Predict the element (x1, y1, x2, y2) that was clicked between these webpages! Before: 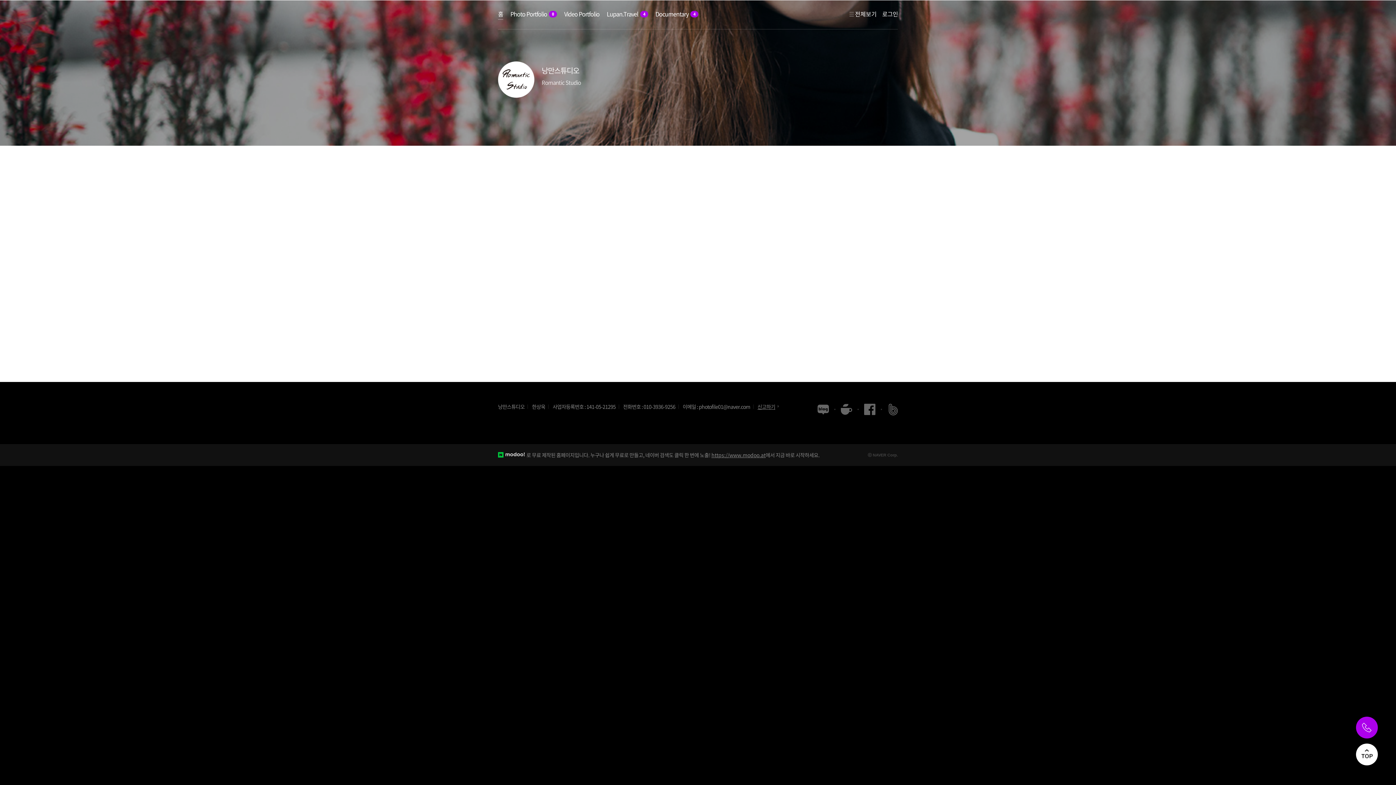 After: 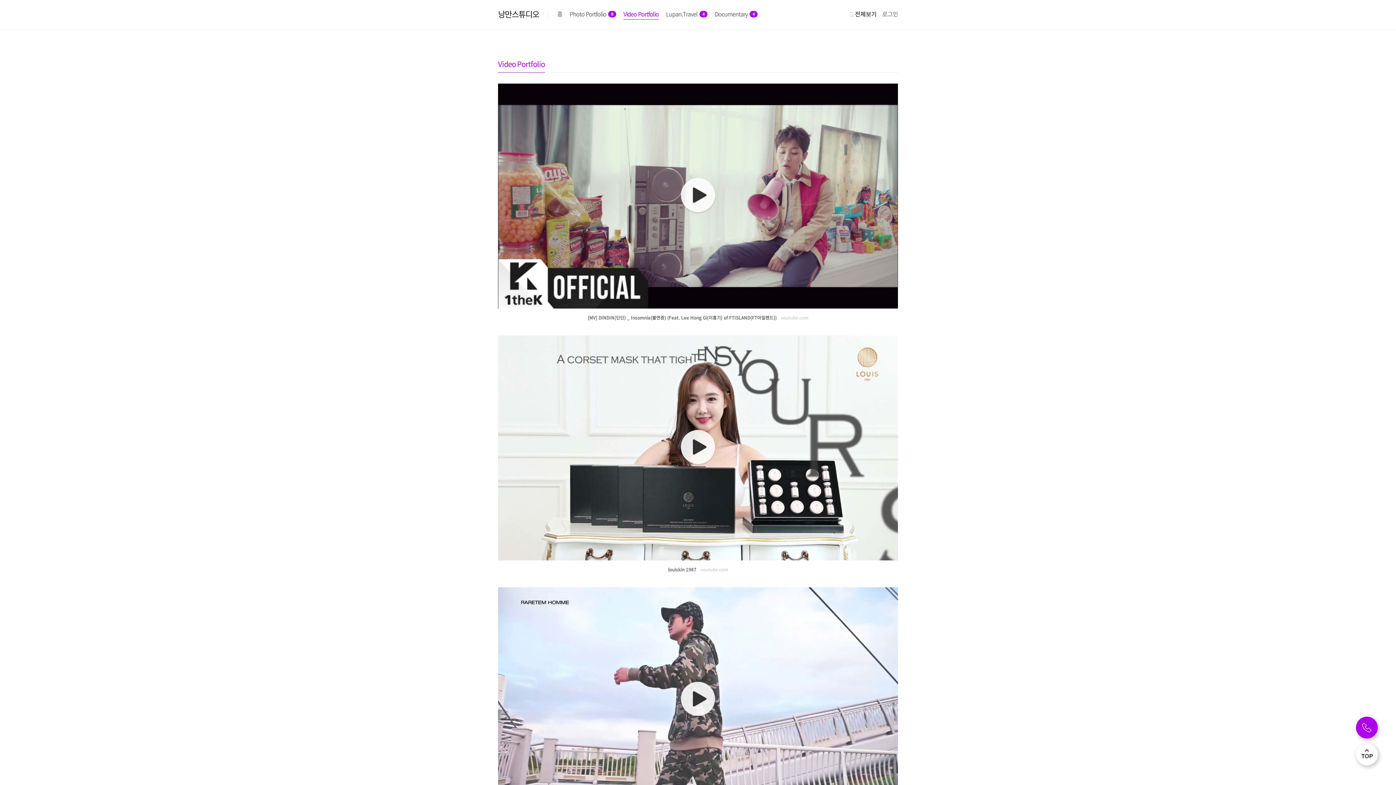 Action: label: Video Portfolio bbox: (564, 10, 599, 19)